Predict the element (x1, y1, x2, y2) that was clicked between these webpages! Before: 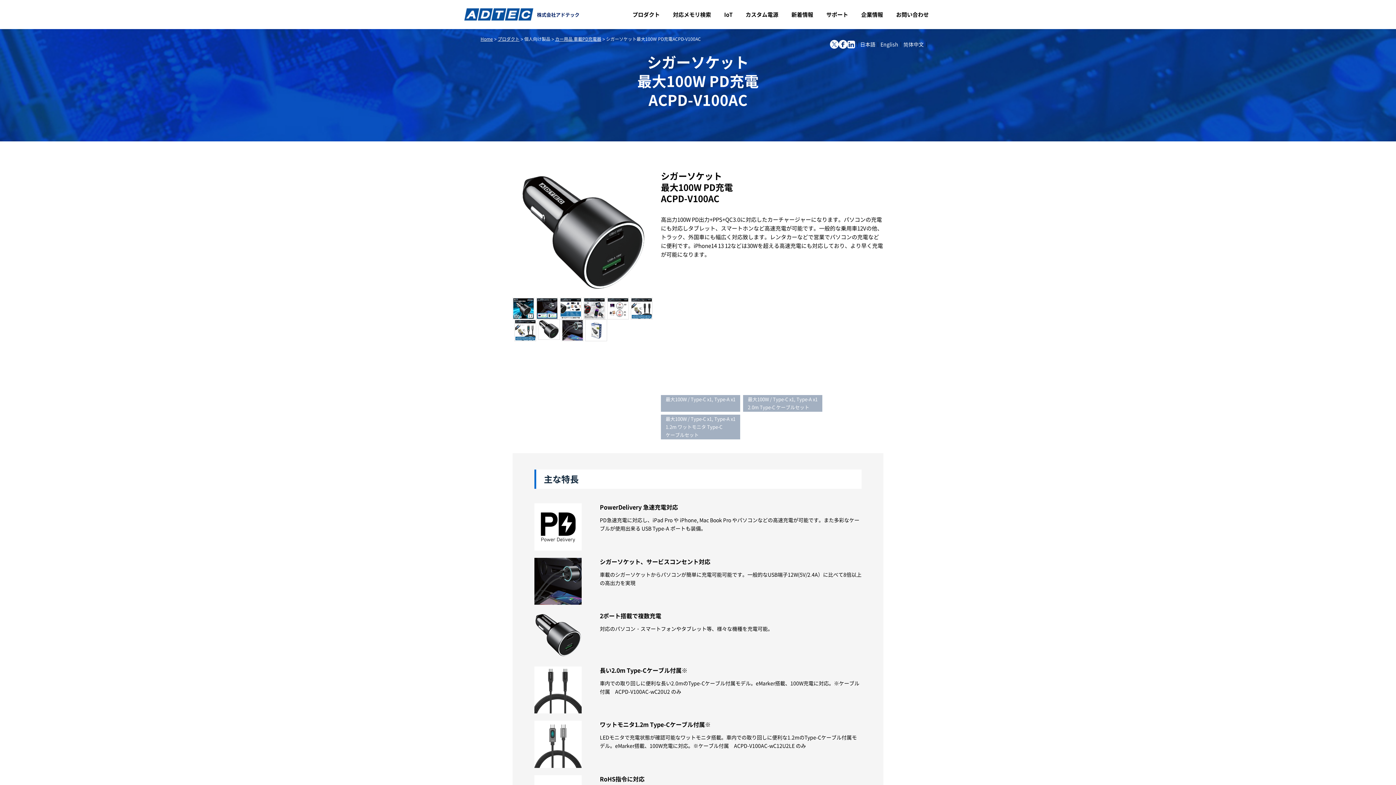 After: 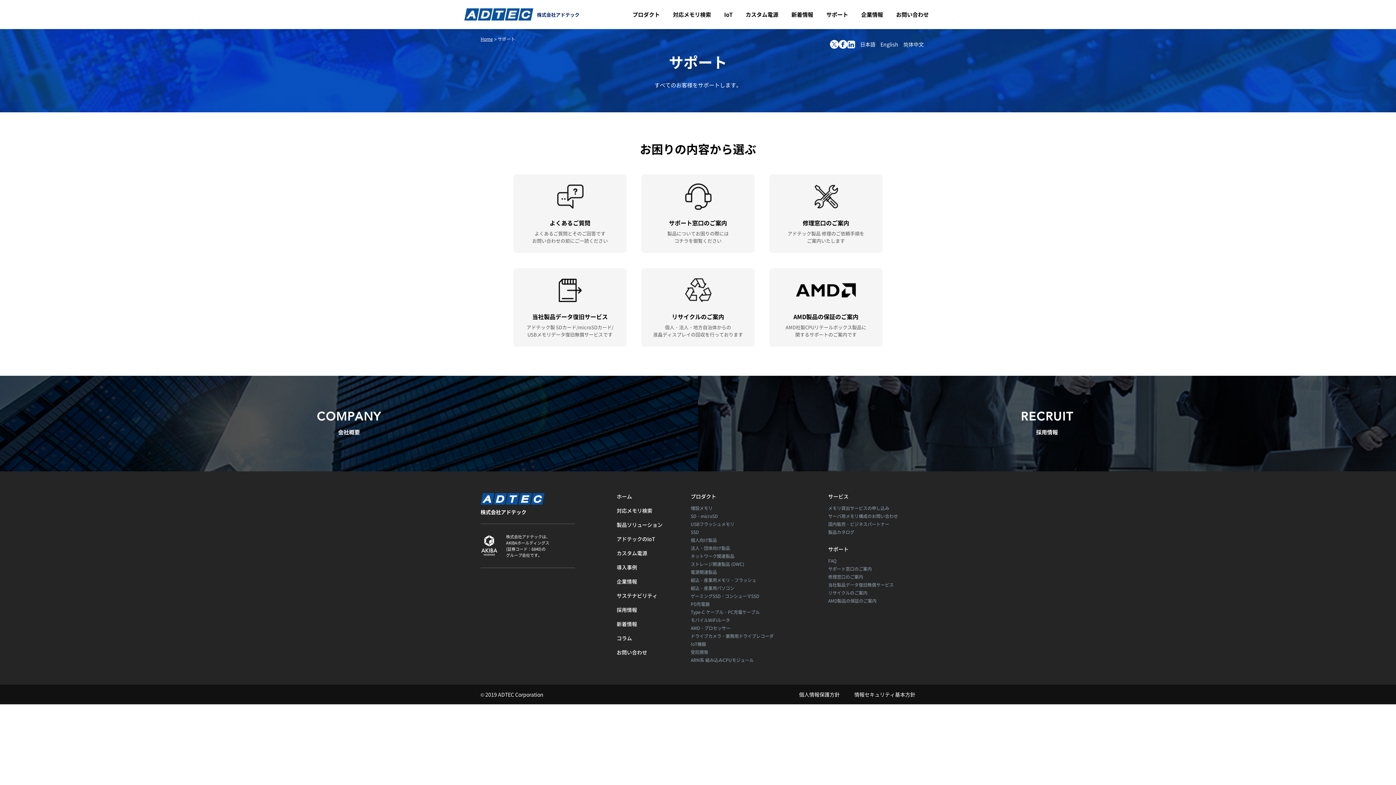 Action: bbox: (820, 0, 854, 29) label: サポート